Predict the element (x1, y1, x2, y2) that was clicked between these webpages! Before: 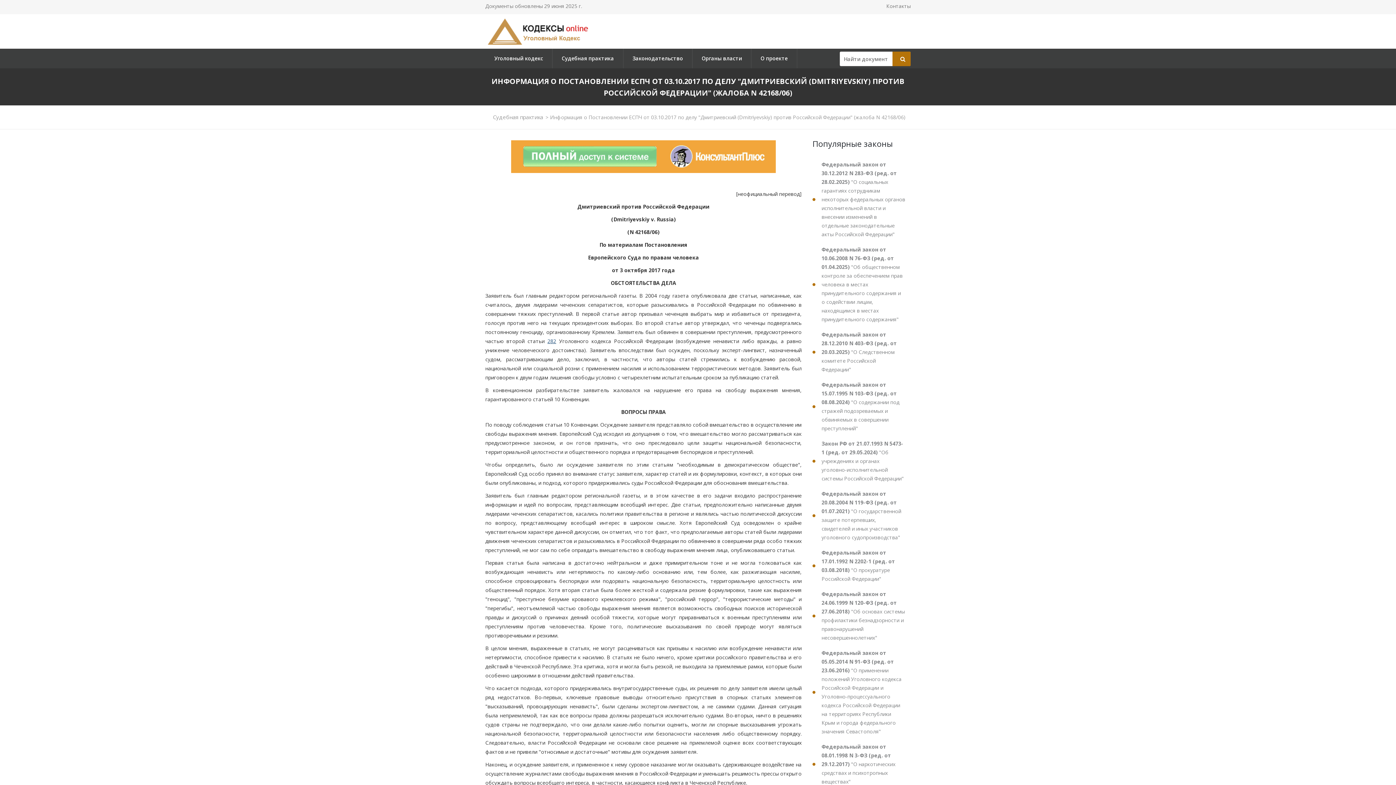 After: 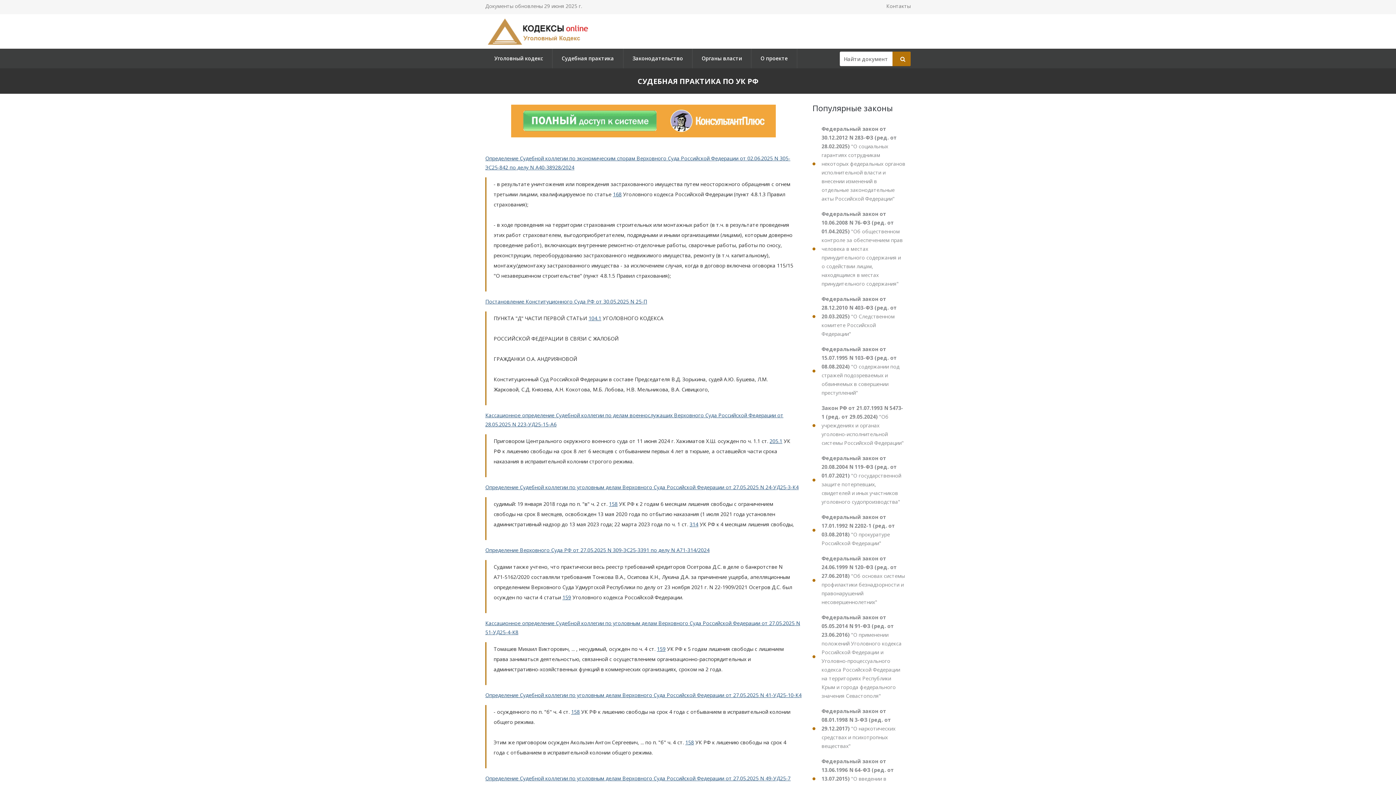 Action: label: Судебная практика bbox: (493, 113, 543, 120)